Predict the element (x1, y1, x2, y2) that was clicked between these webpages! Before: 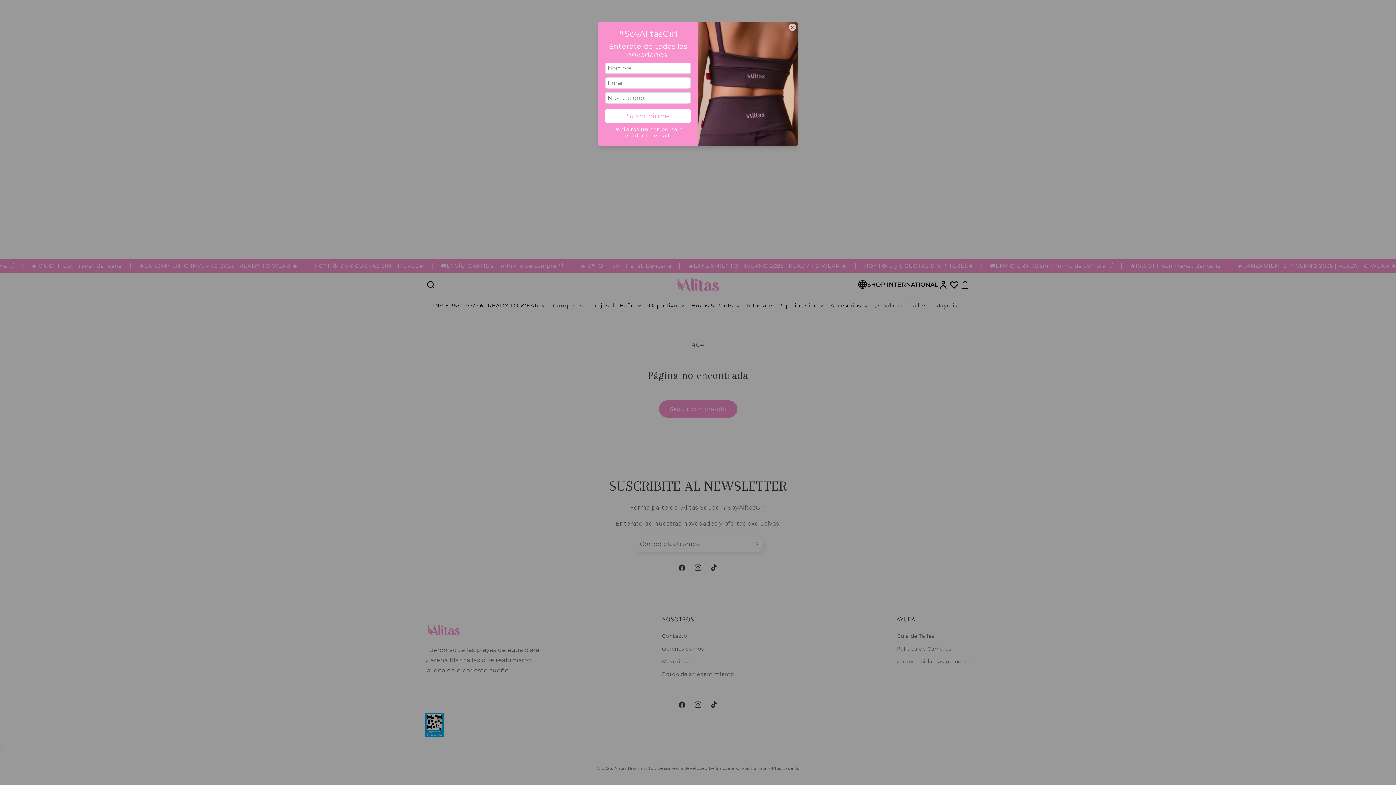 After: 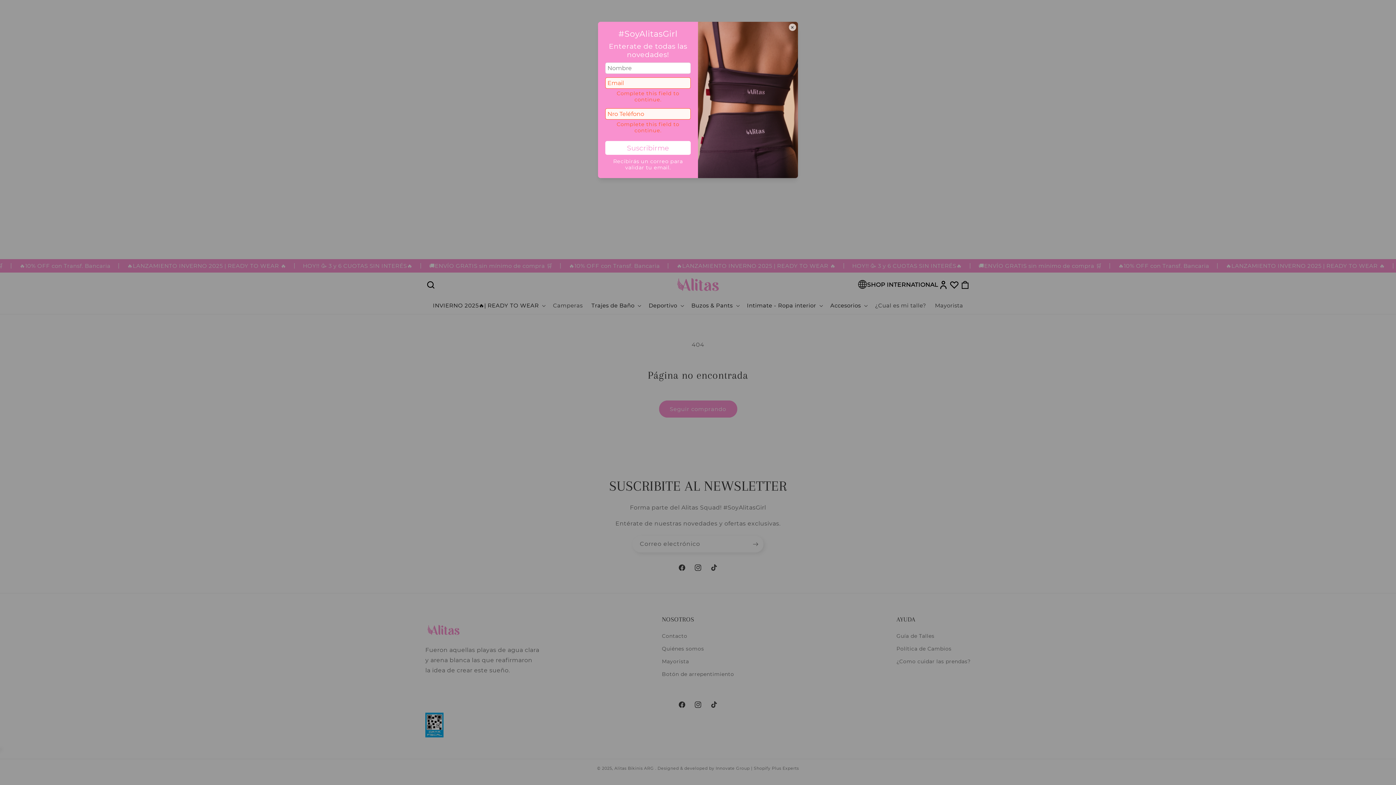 Action: label: Suscribirme bbox: (605, 109, 690, 122)